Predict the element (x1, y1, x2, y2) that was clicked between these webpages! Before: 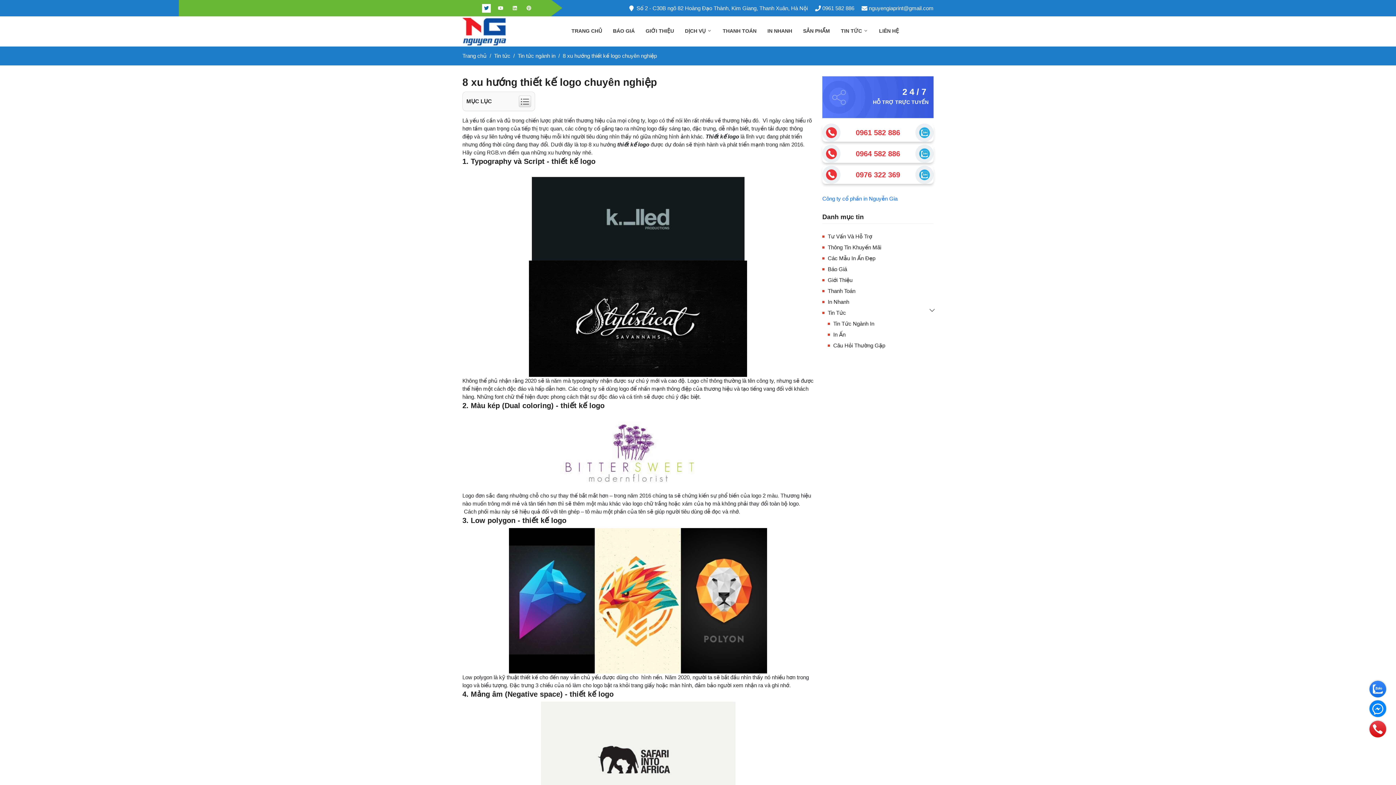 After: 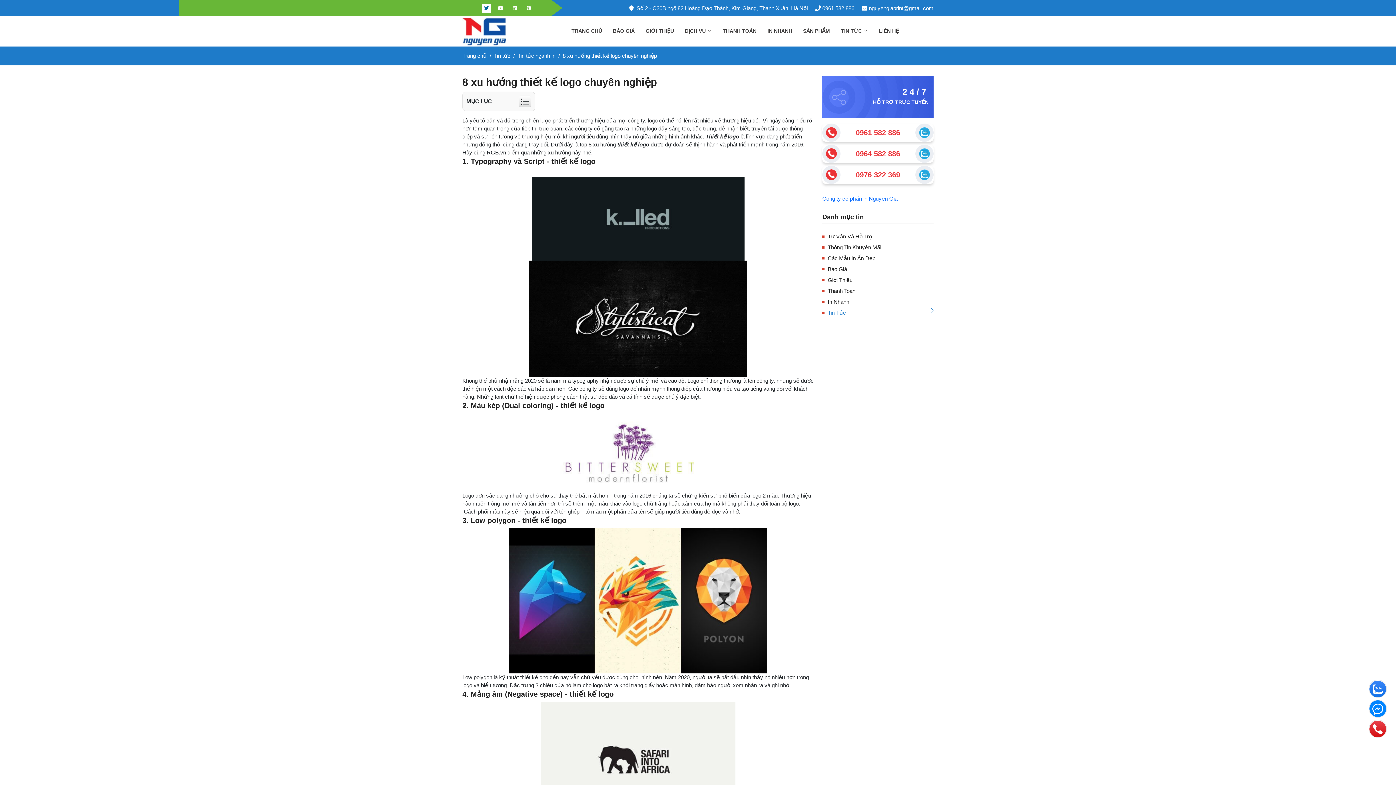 Action: label: Tin Tức bbox: (822, 321, 933, 332)